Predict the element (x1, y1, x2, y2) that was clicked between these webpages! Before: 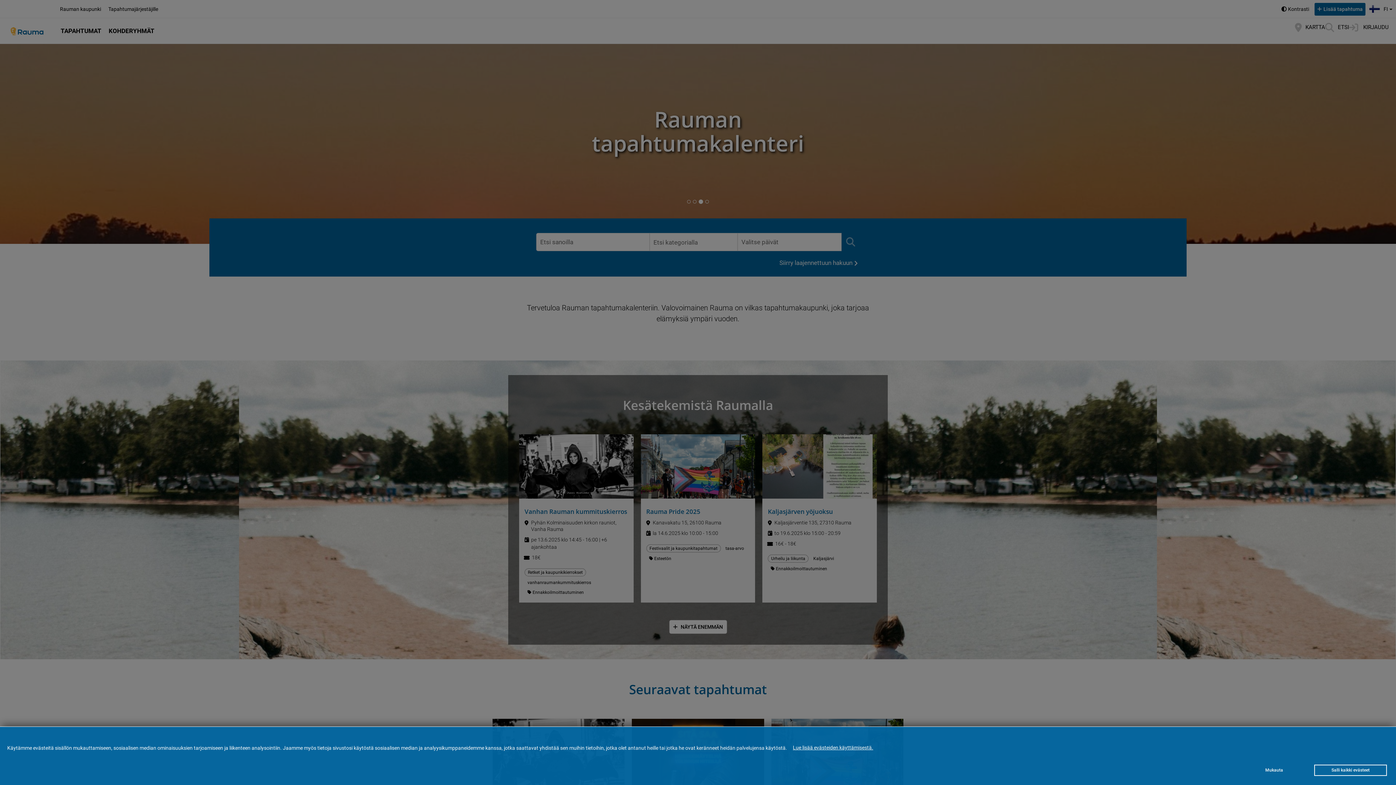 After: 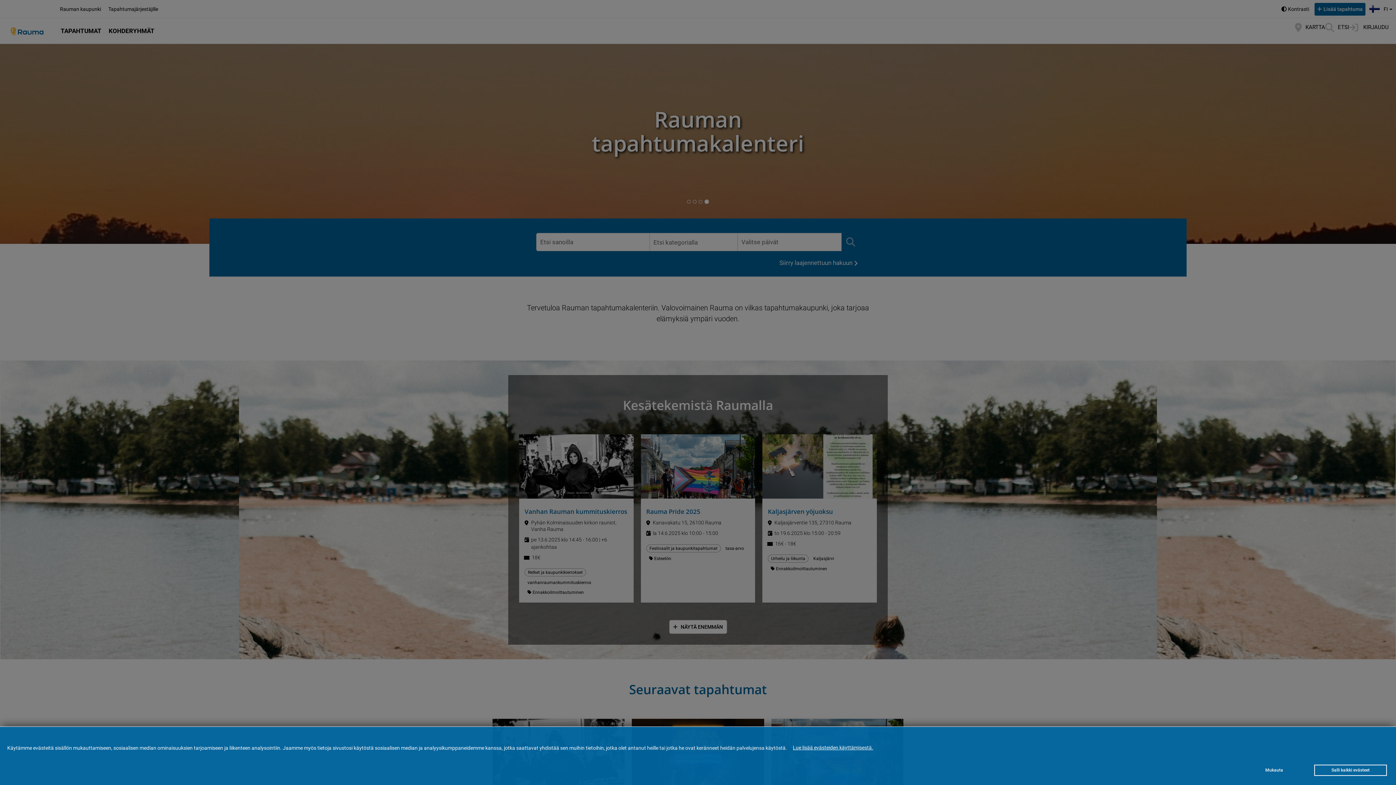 Action: bbox: (788, 741, 878, 754) label: Lue lisää evästeiden käyttämisestä.